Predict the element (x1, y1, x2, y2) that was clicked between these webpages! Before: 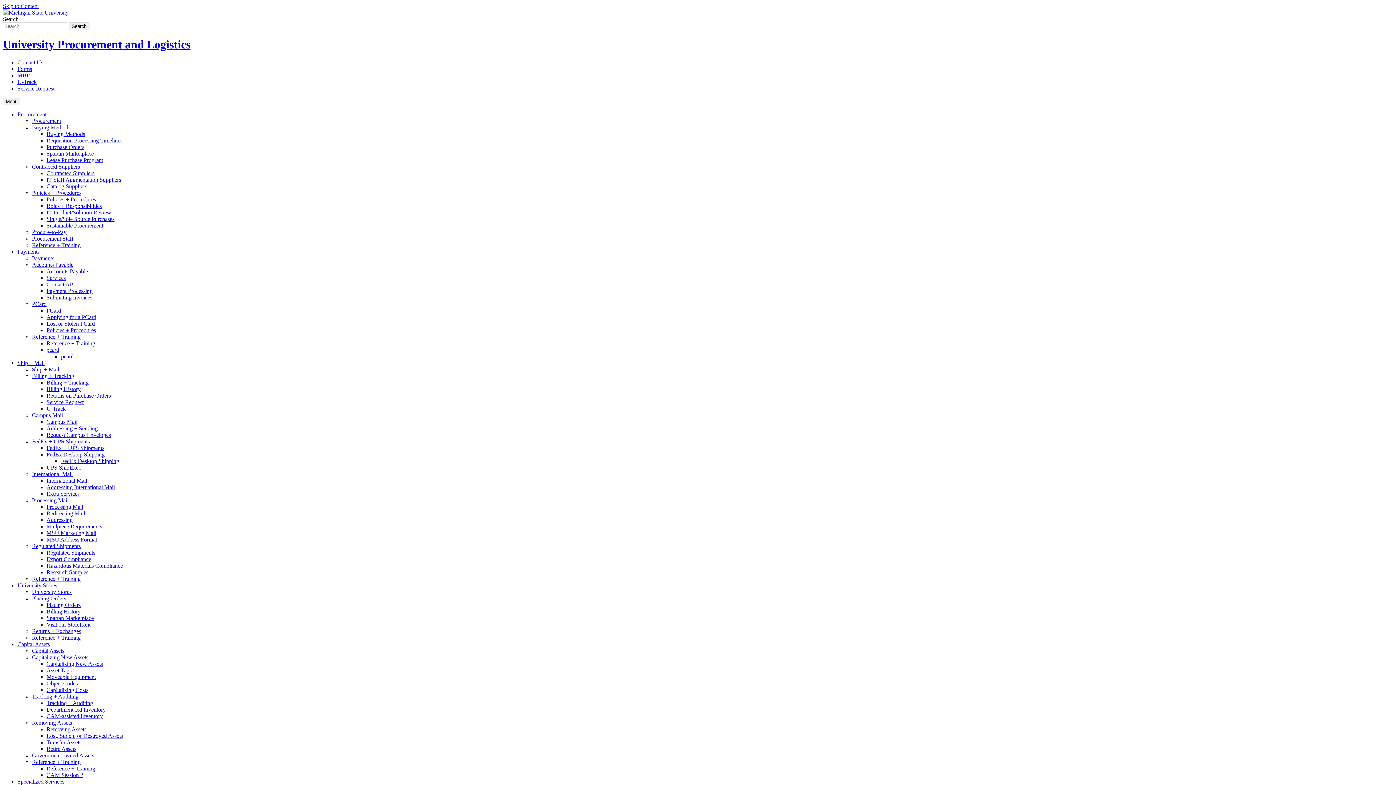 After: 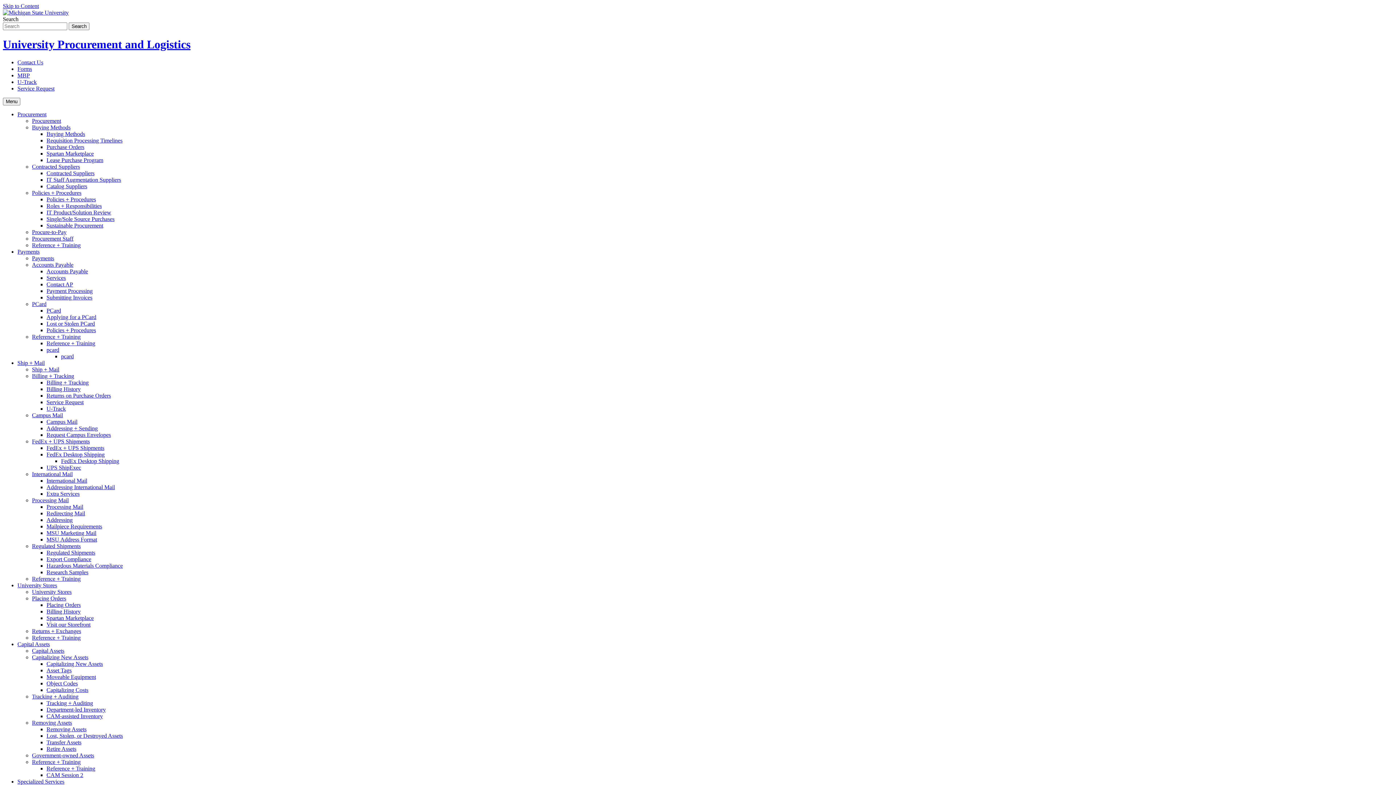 Action: label: FedEx Desktop Shipping bbox: (61, 458, 119, 464)